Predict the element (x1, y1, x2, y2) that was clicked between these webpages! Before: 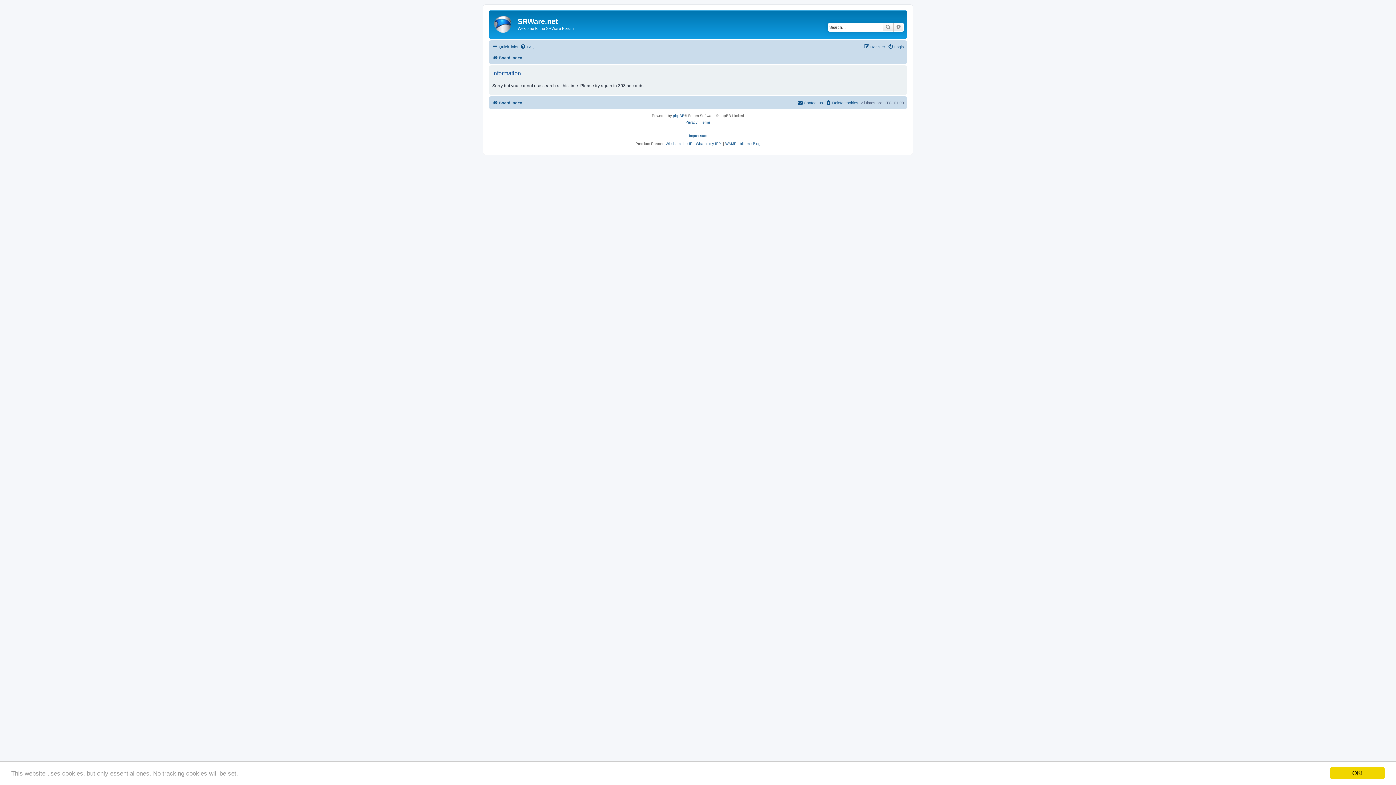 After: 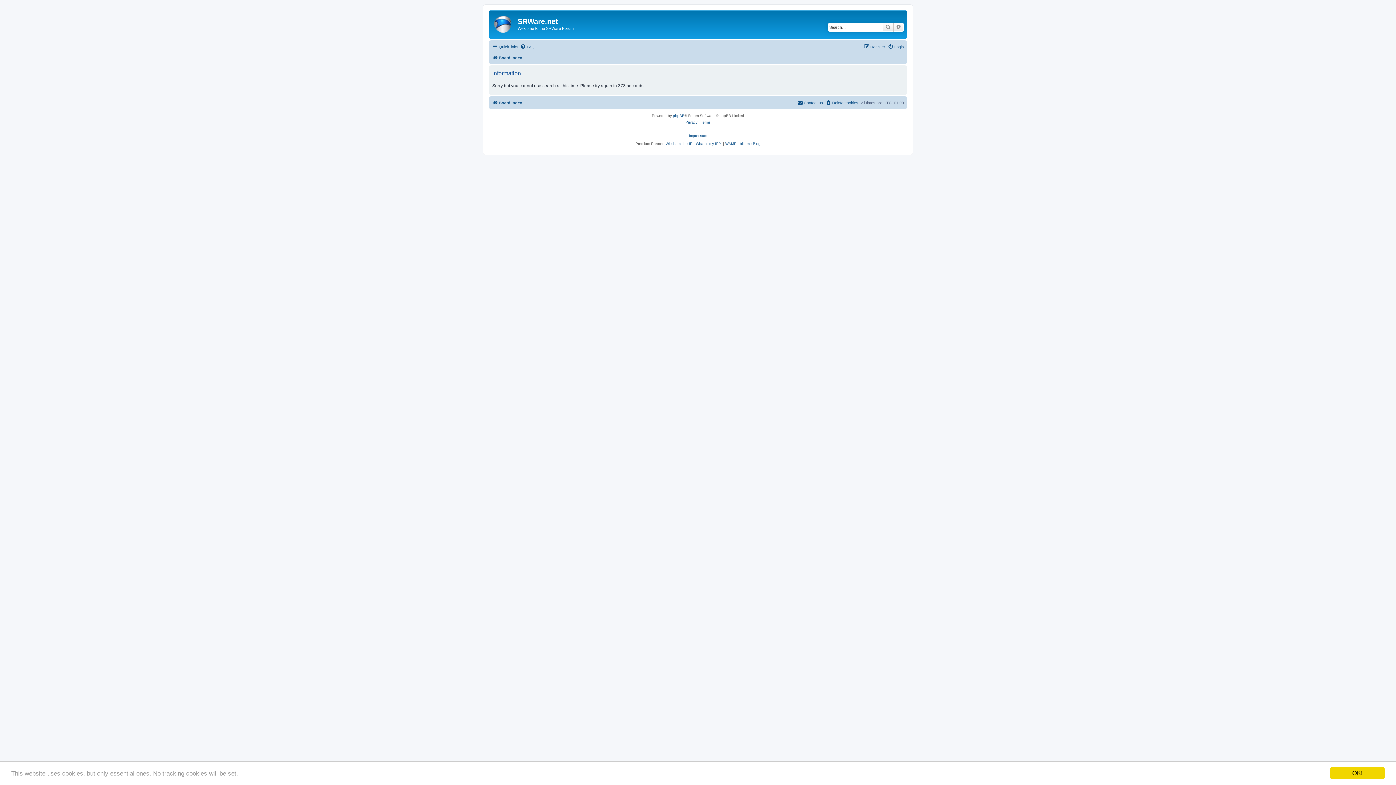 Action: label: Search bbox: (882, 22, 893, 31)